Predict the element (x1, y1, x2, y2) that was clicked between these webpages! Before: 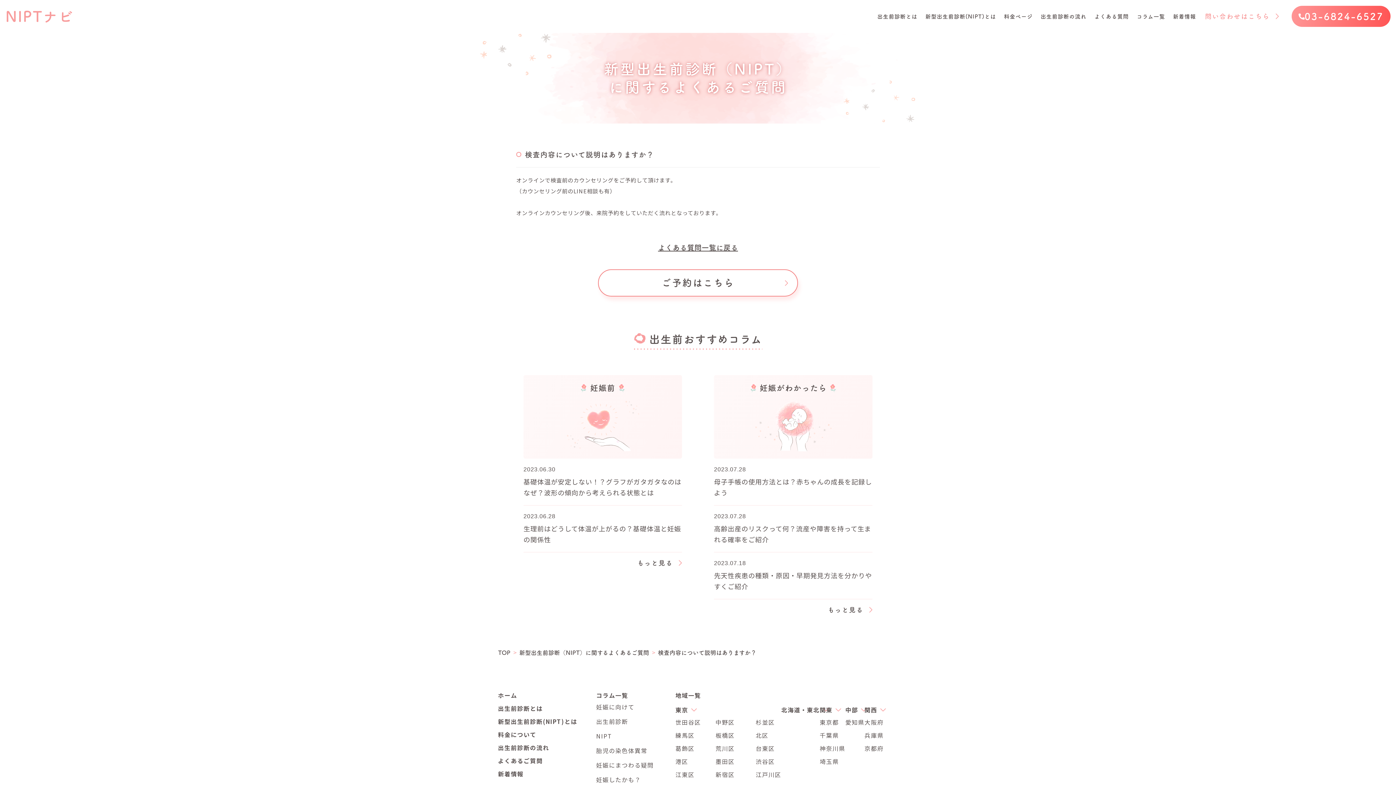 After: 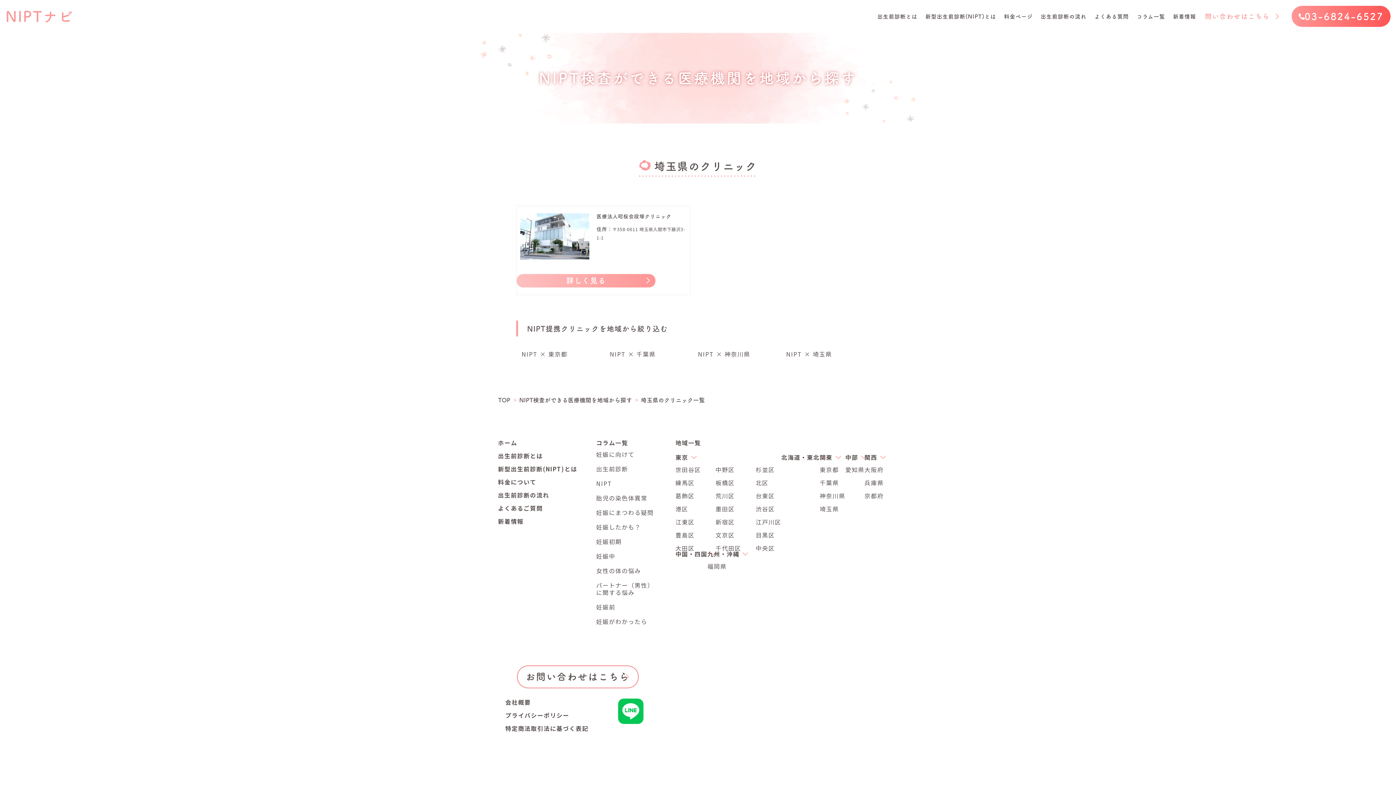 Action: label: 埼玉県 bbox: (819, 757, 839, 766)